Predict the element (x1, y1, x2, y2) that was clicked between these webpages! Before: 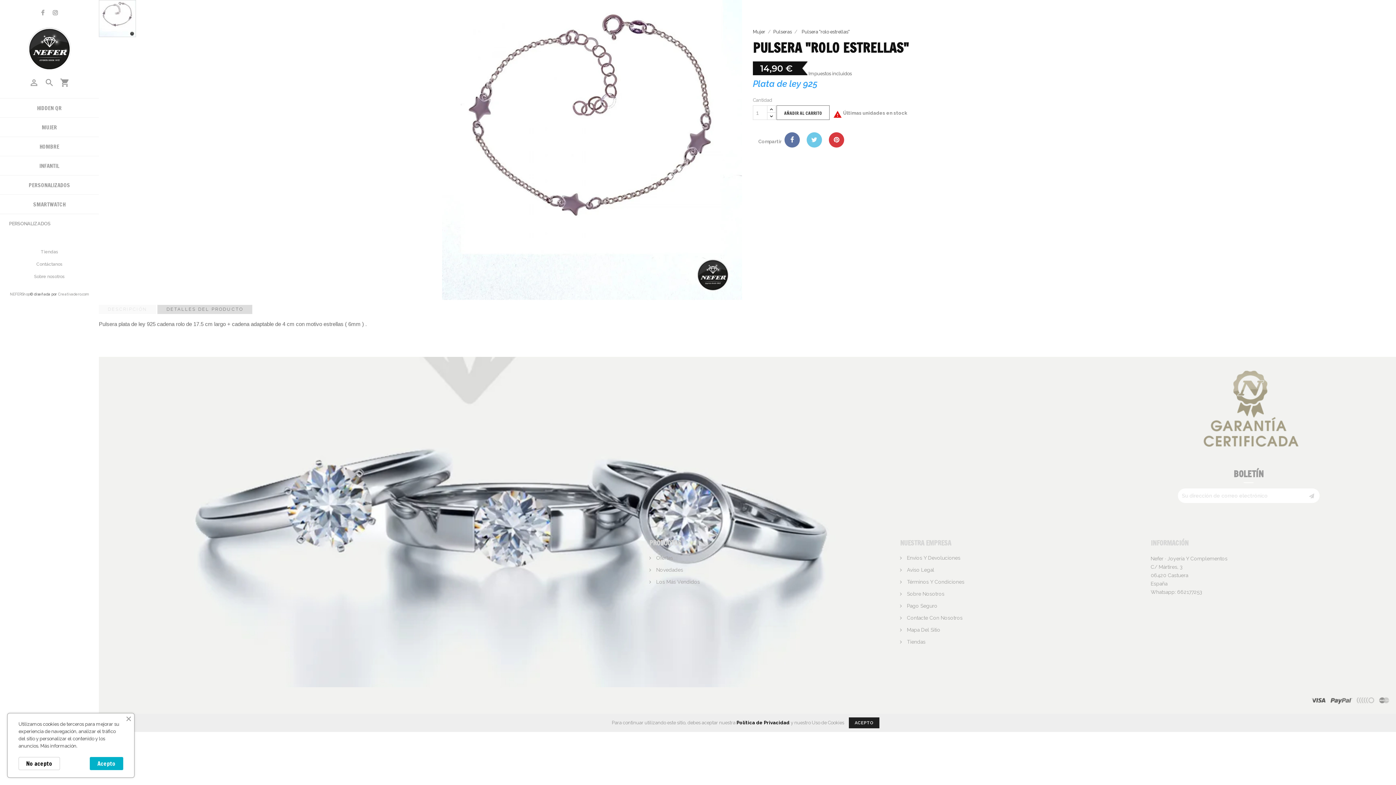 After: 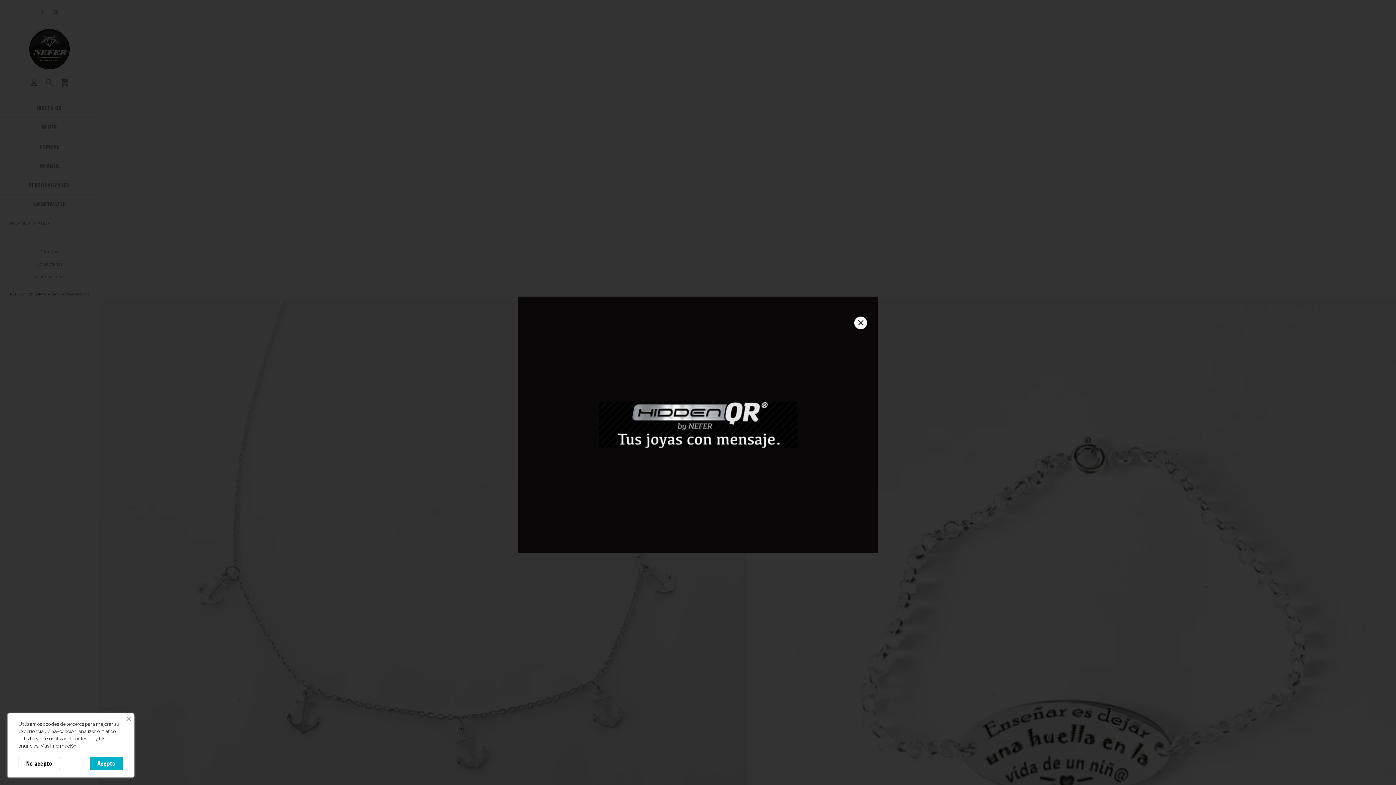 Action: bbox: (24, 45, 74, 51)